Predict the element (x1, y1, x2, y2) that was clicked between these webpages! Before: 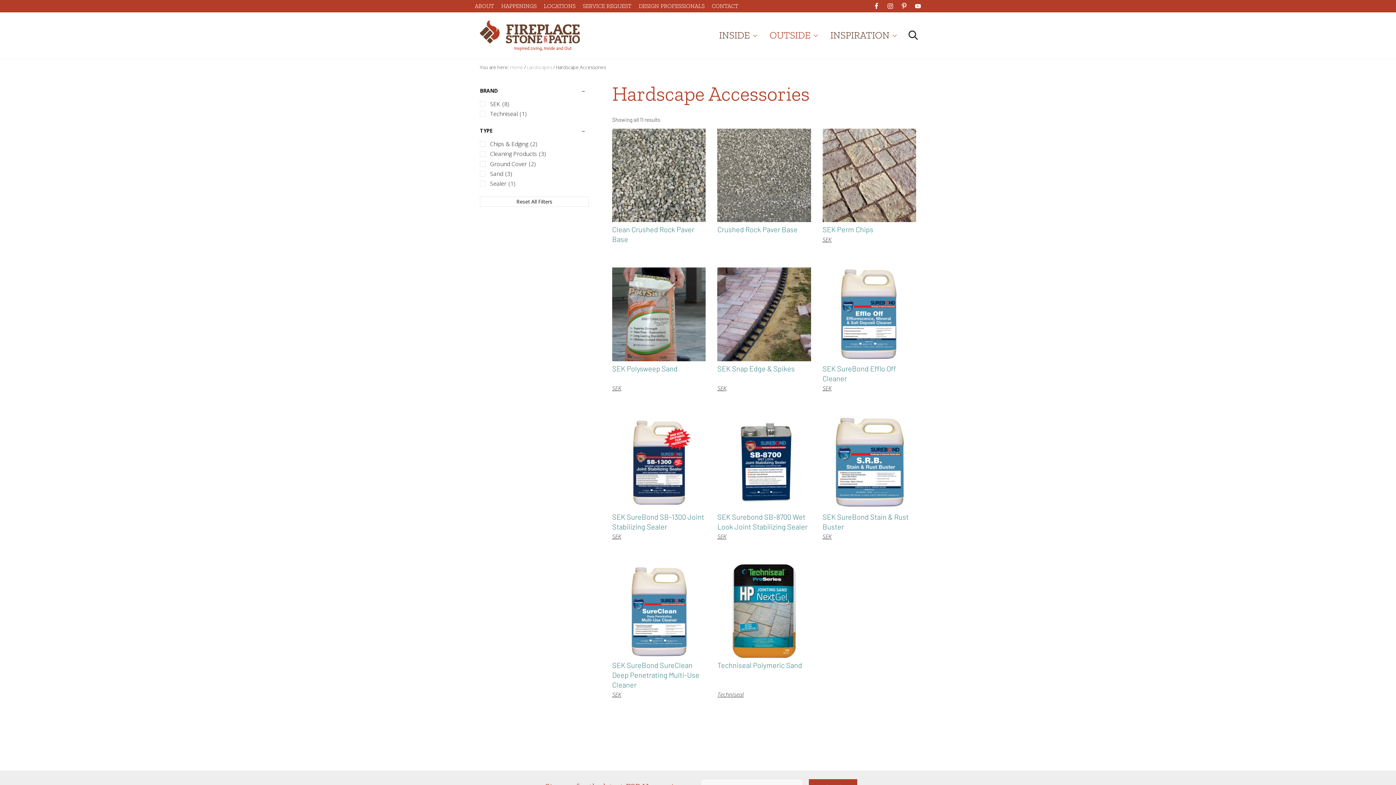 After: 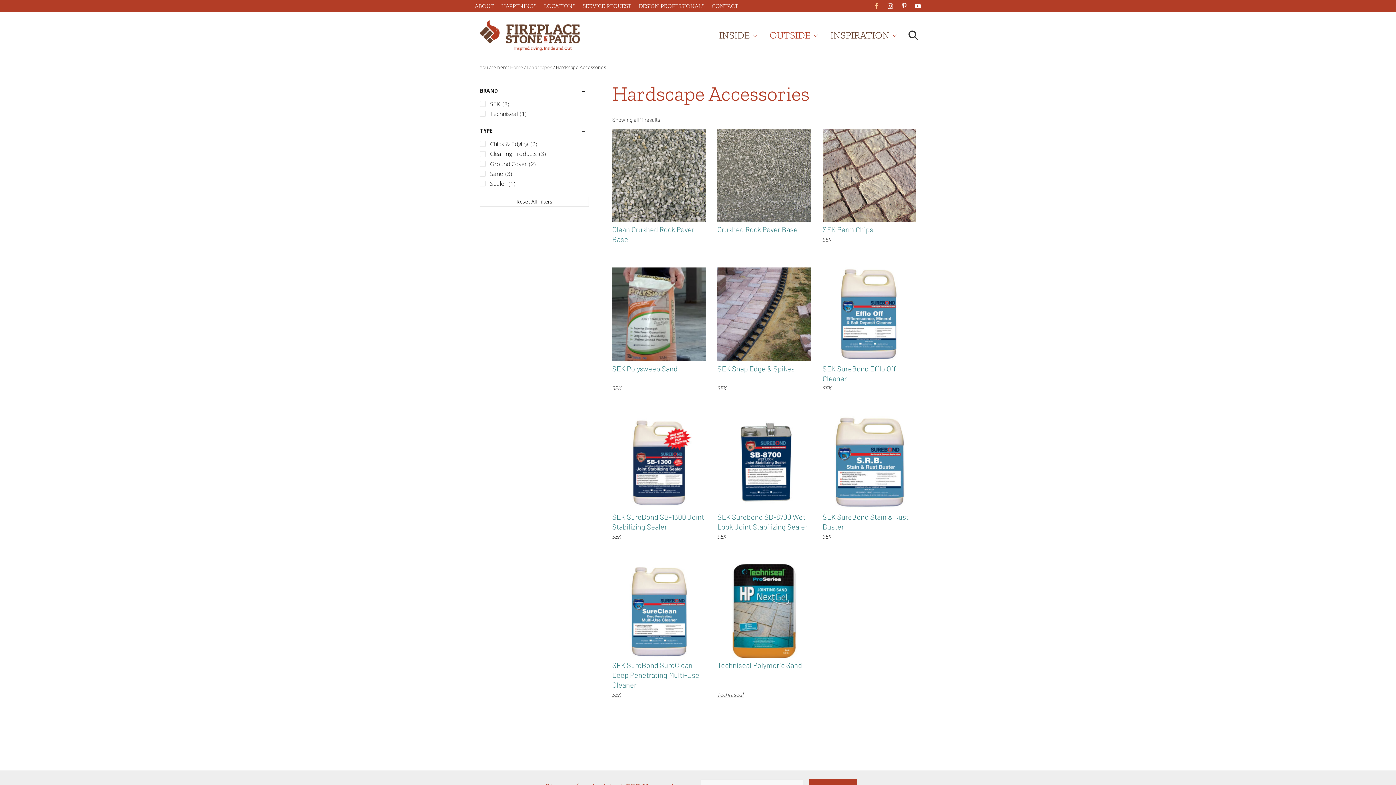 Action: bbox: (871, 0, 882, 11)